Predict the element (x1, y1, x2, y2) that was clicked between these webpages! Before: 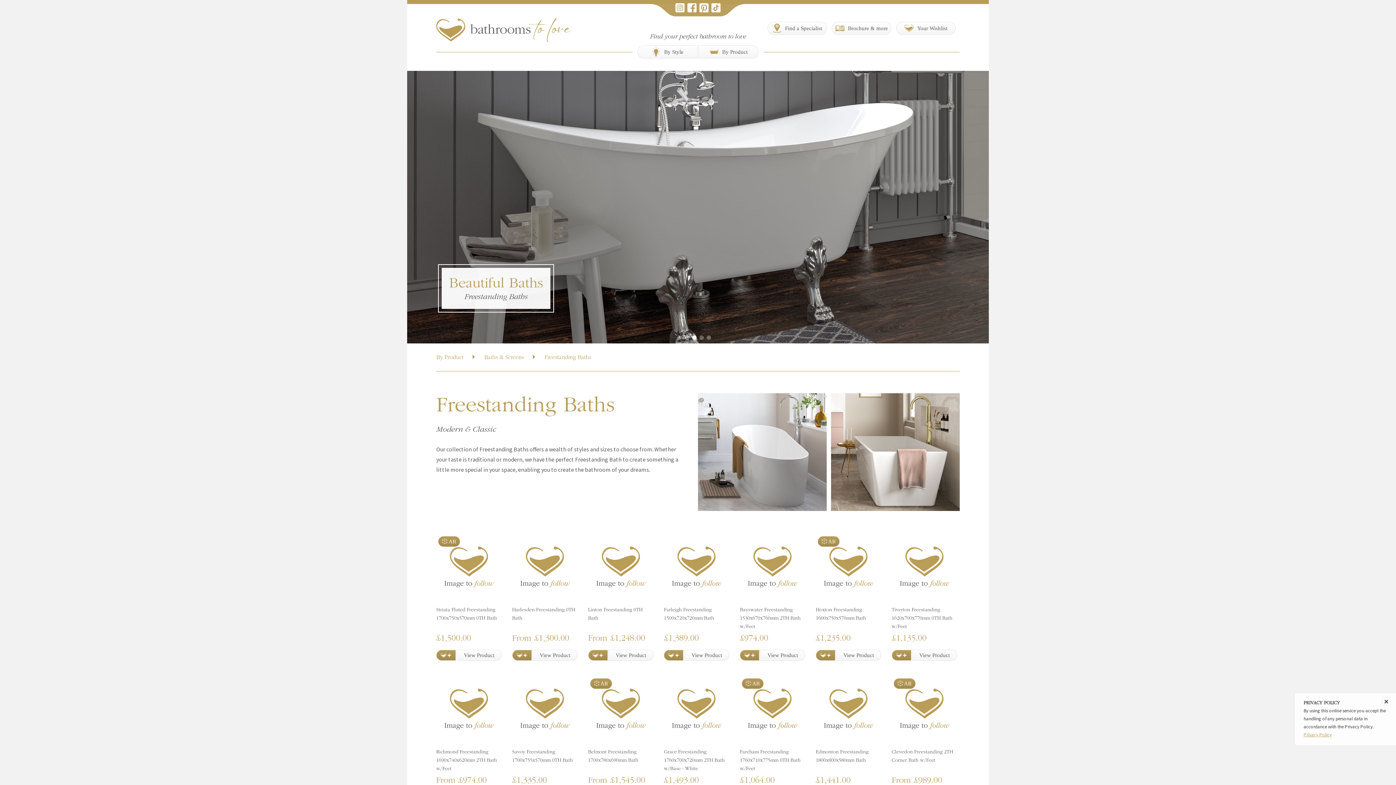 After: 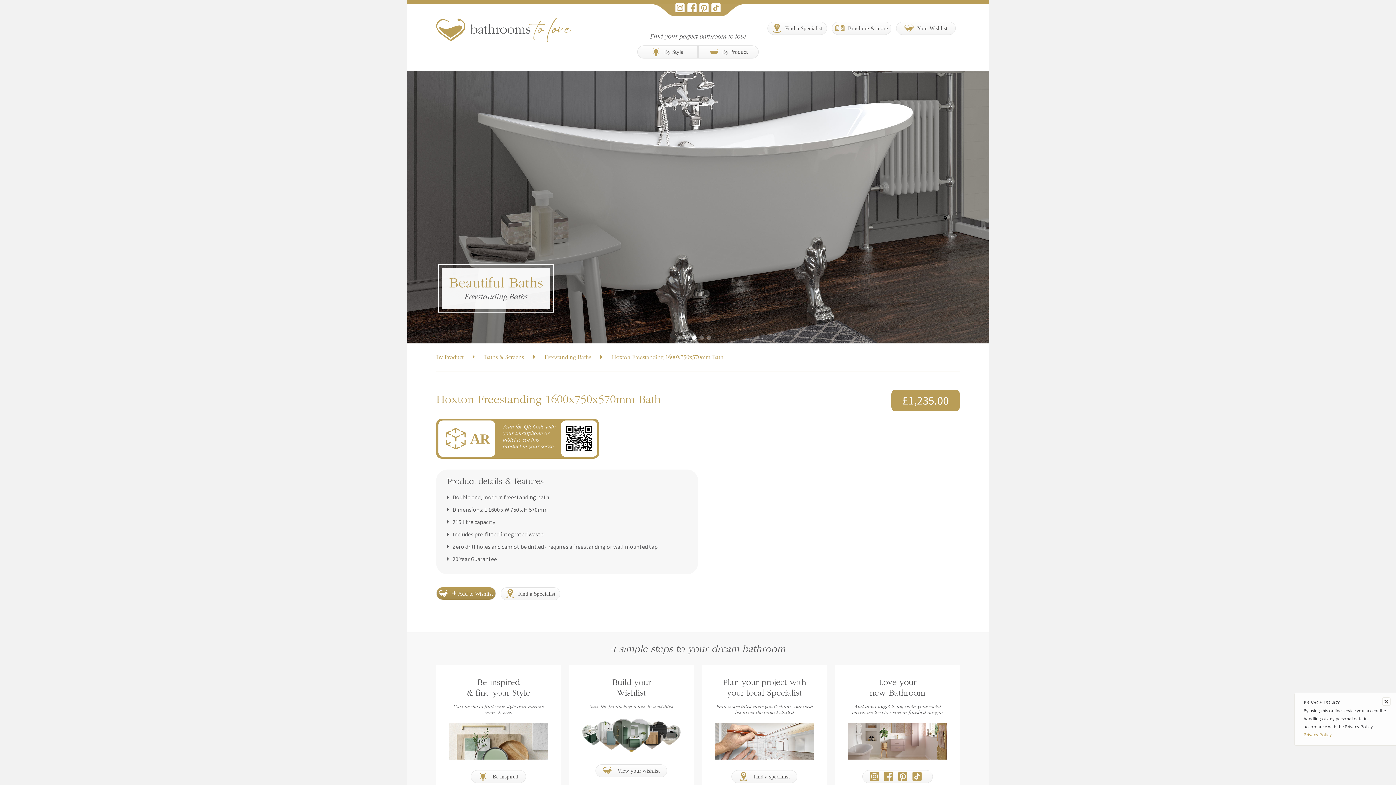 Action: bbox: (836, 650, 881, 661) label: View Product